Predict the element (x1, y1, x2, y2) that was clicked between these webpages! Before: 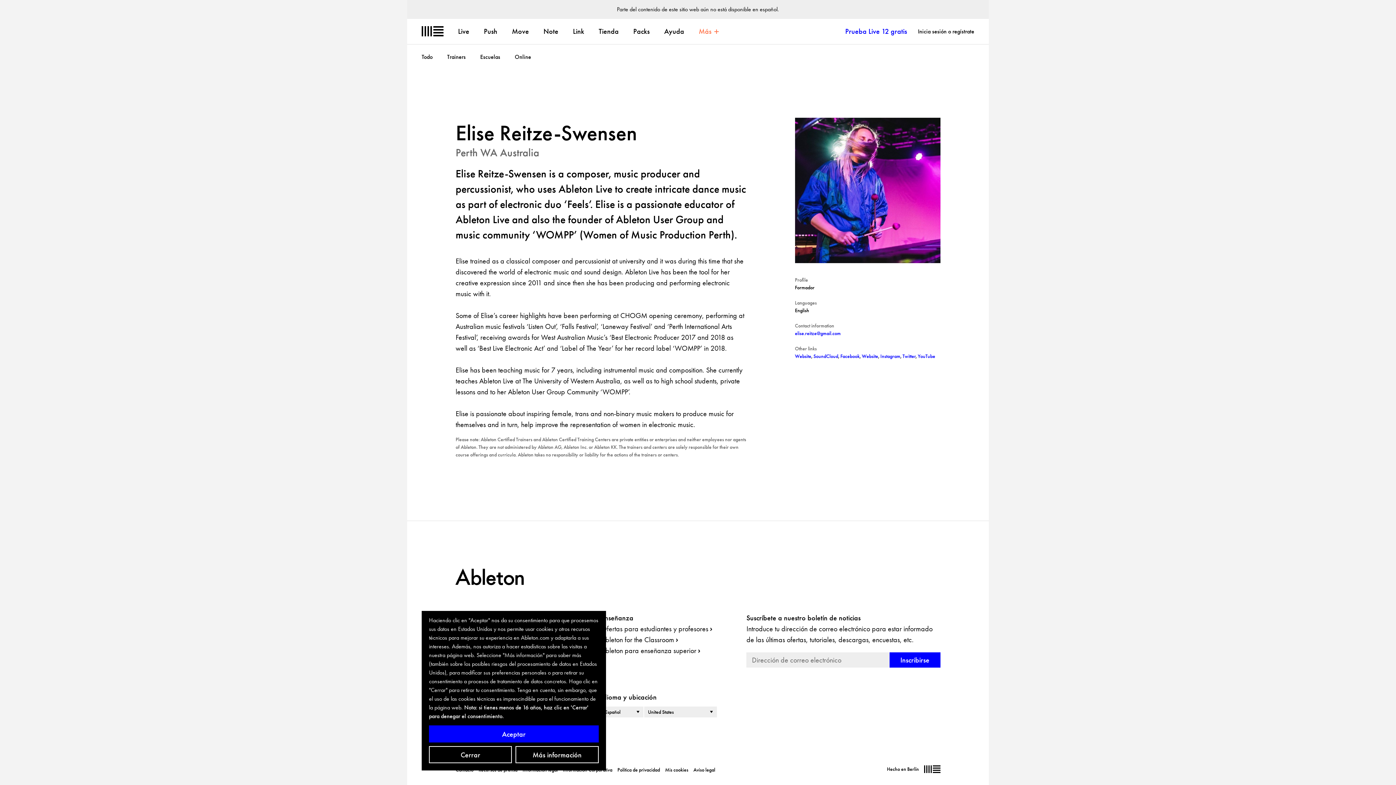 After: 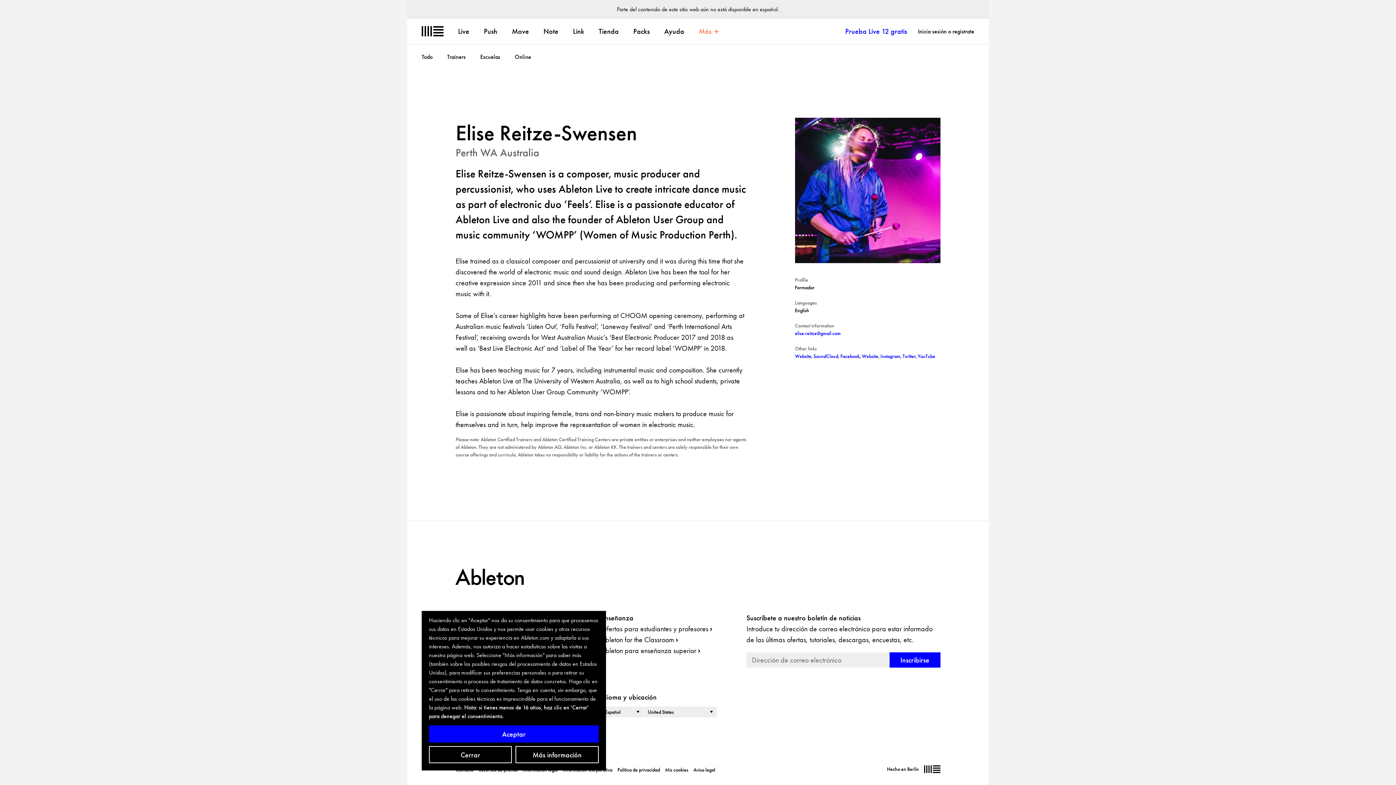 Action: label: Facebook bbox: (840, 353, 859, 359)